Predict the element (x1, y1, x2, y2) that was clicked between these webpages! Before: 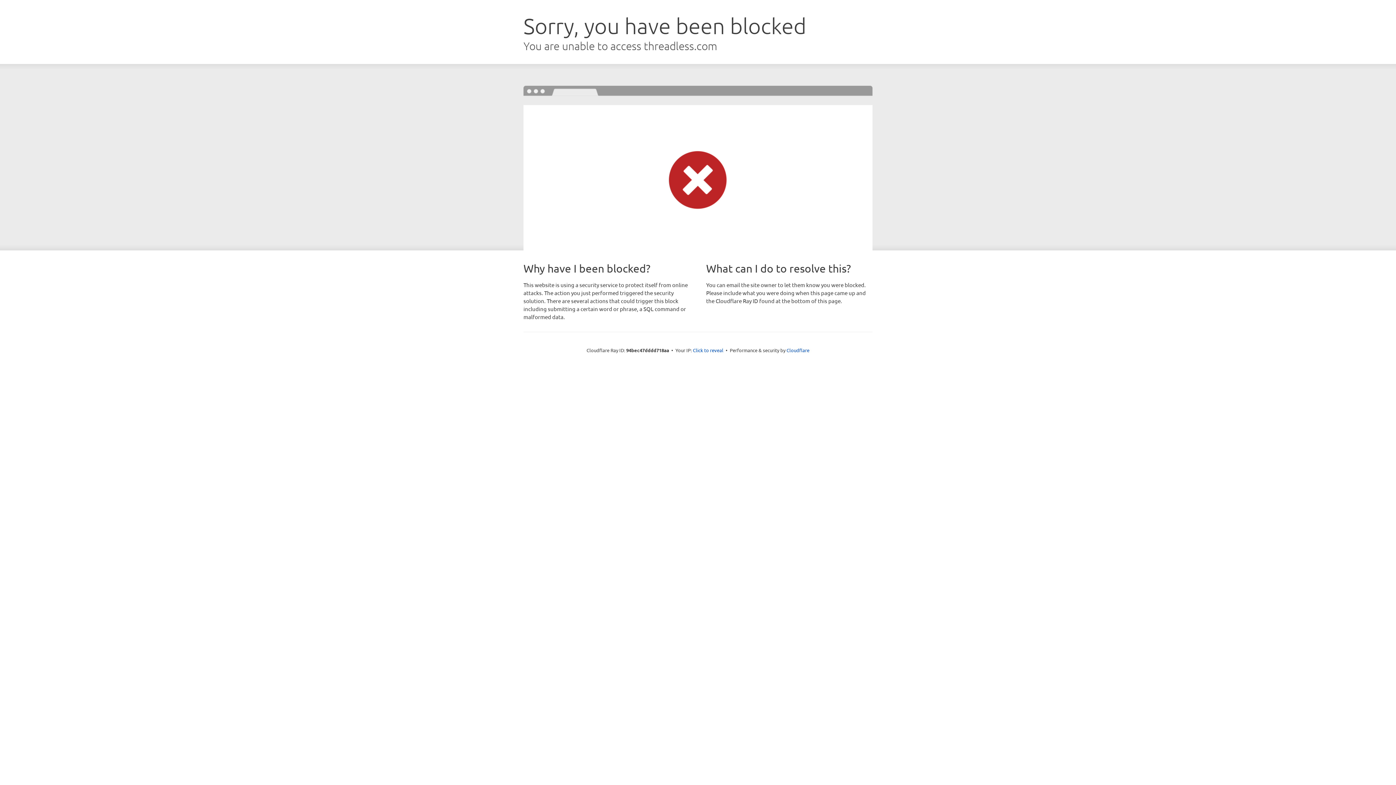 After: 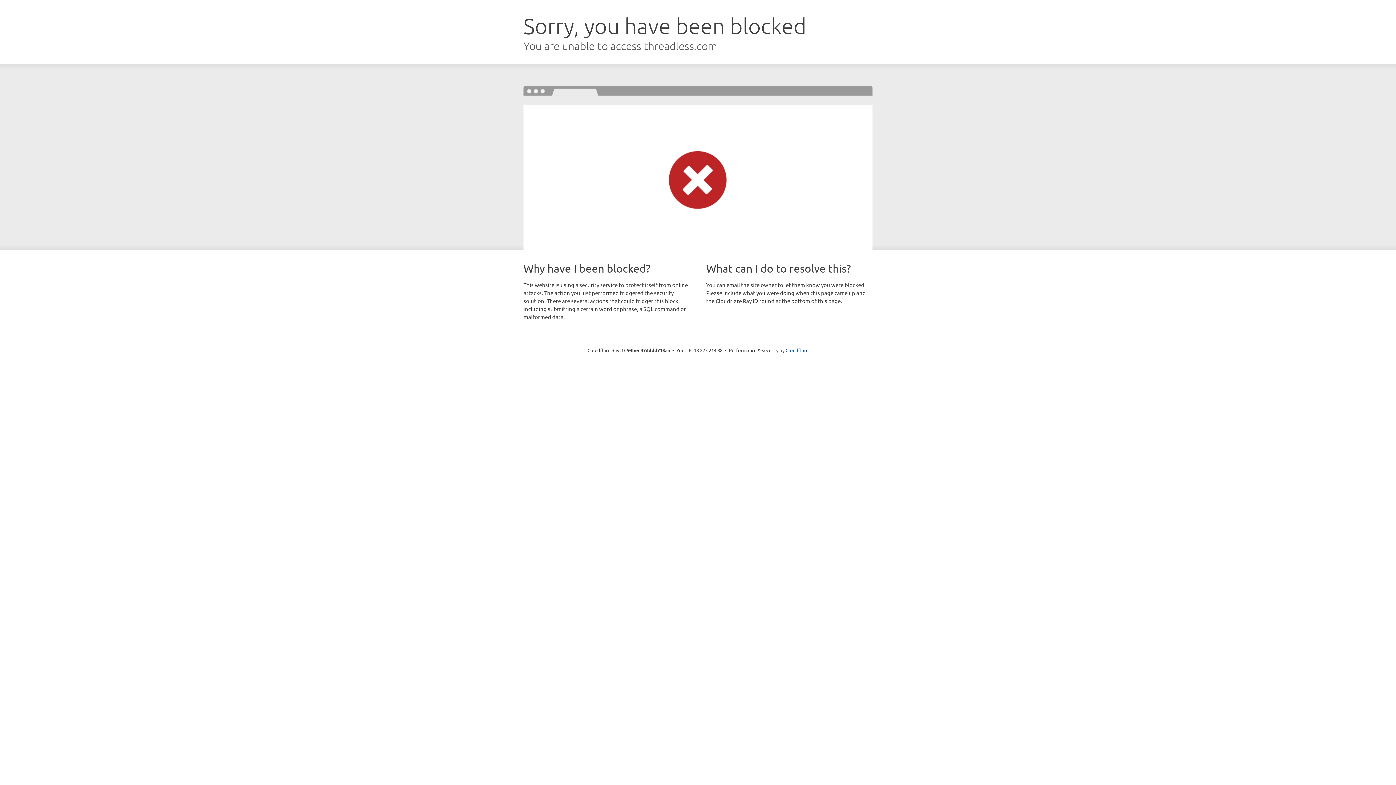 Action: bbox: (693, 346, 723, 353) label: Click to reveal